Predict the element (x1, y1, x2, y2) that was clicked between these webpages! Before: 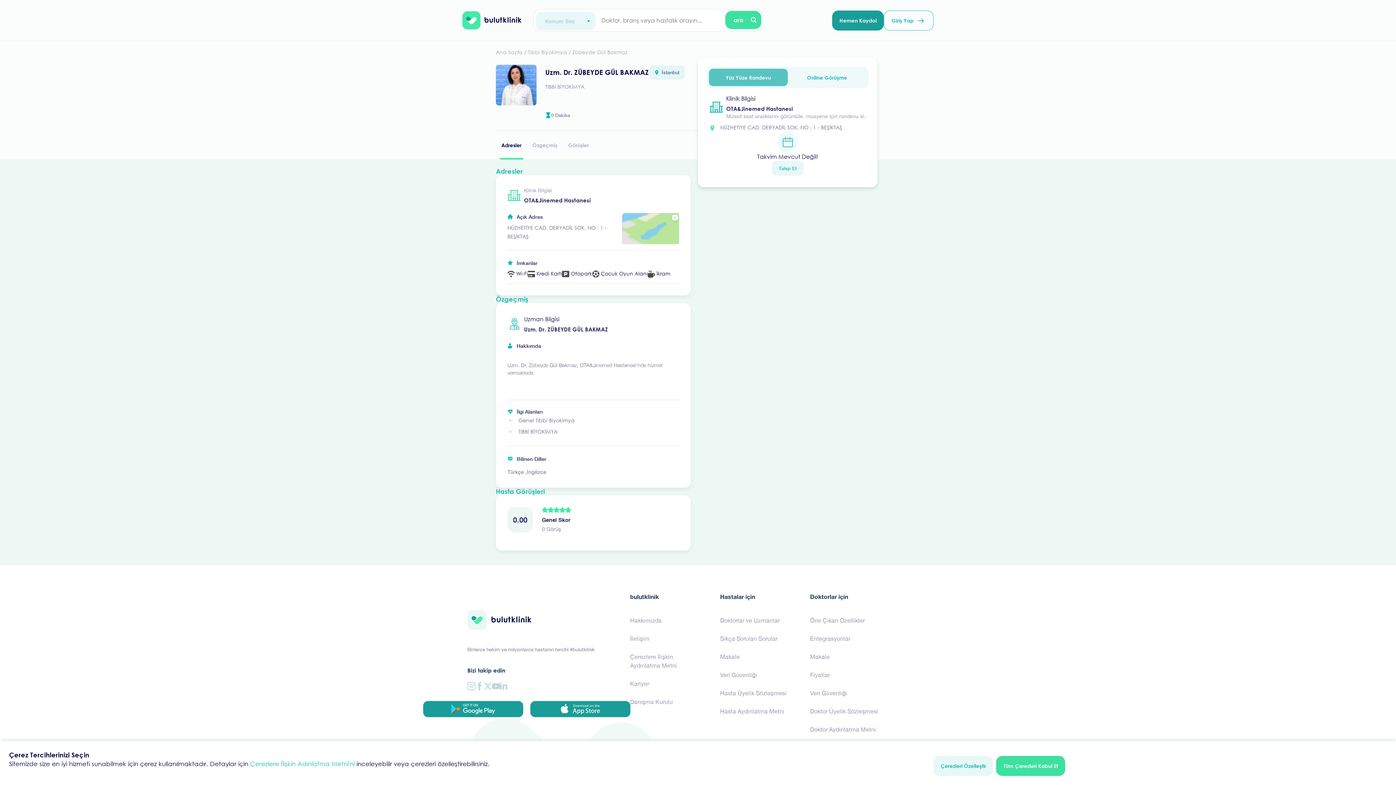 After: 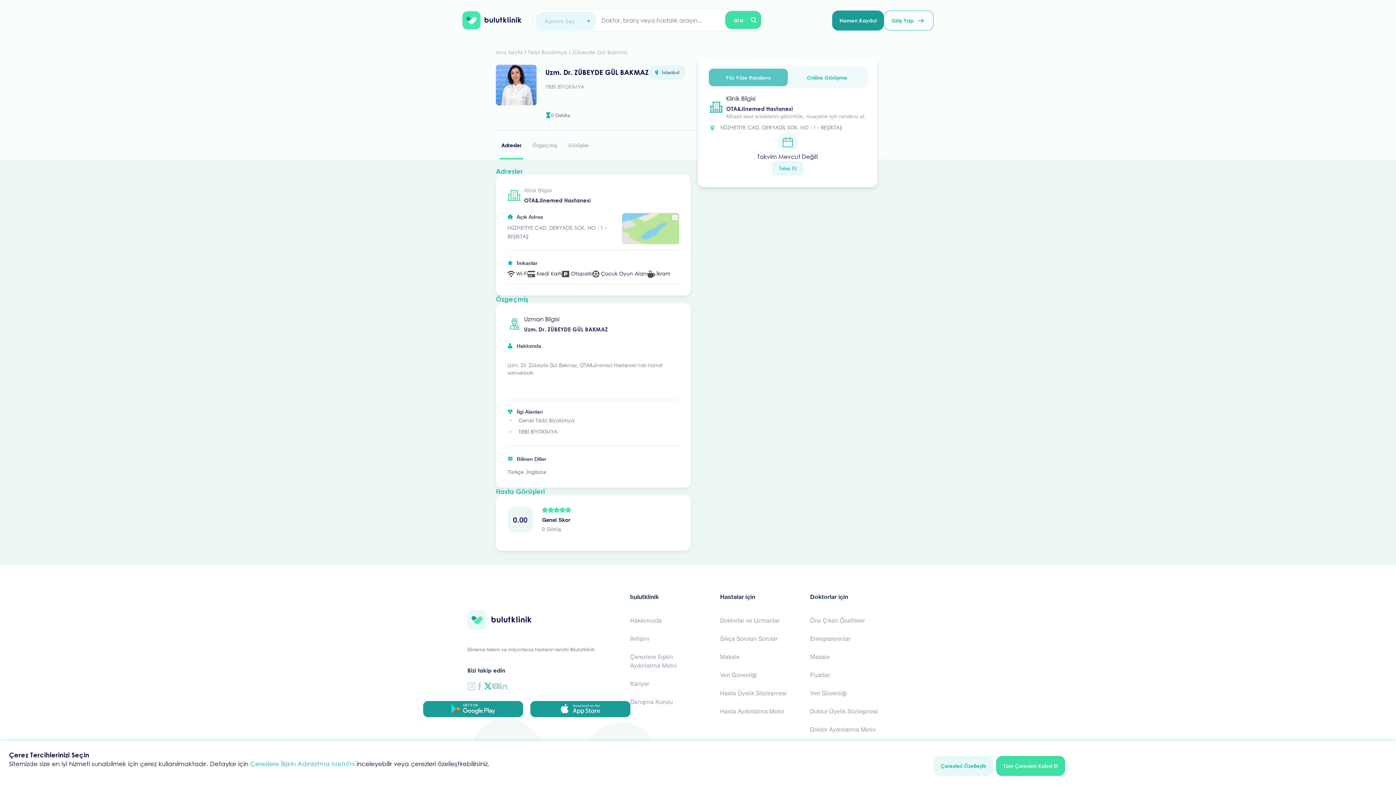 Action: bbox: (483, 704, 492, 713)